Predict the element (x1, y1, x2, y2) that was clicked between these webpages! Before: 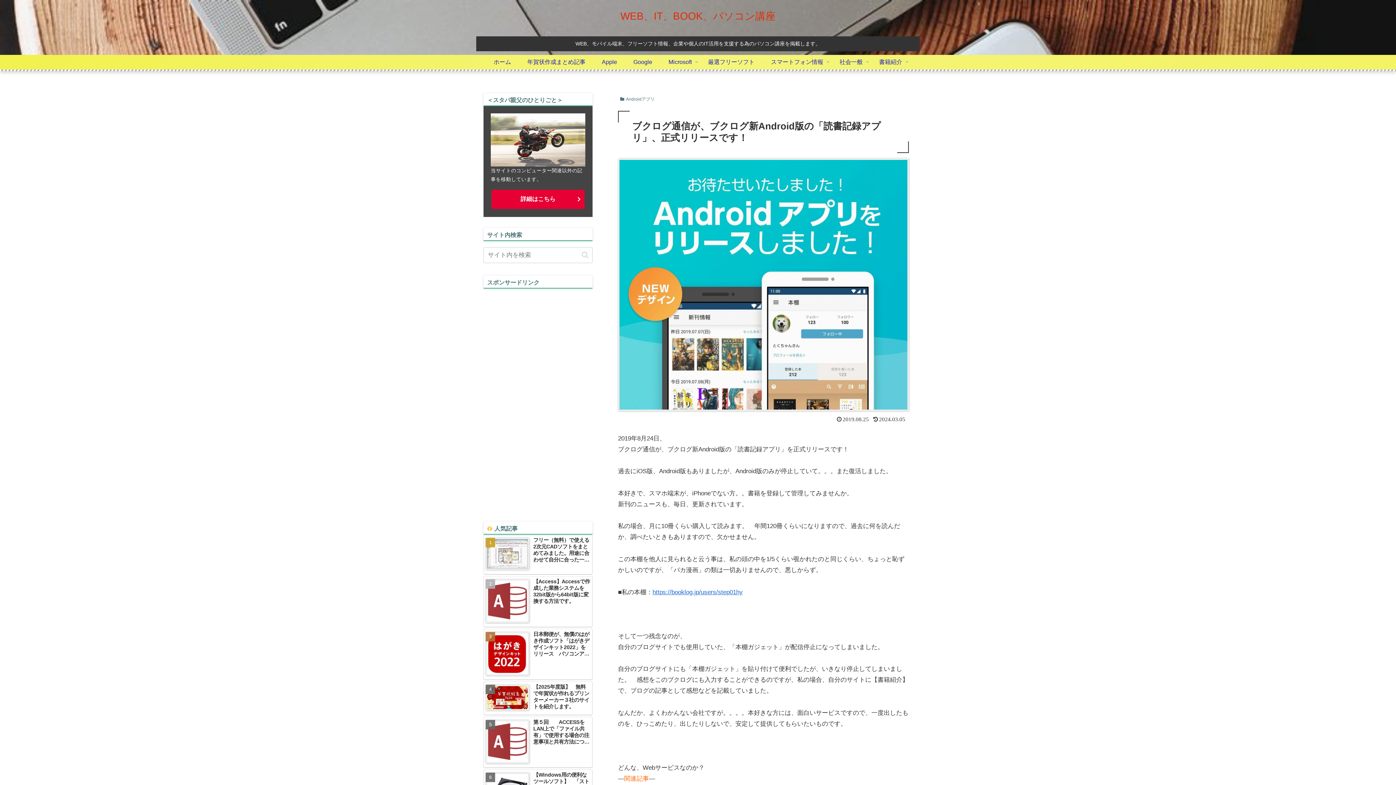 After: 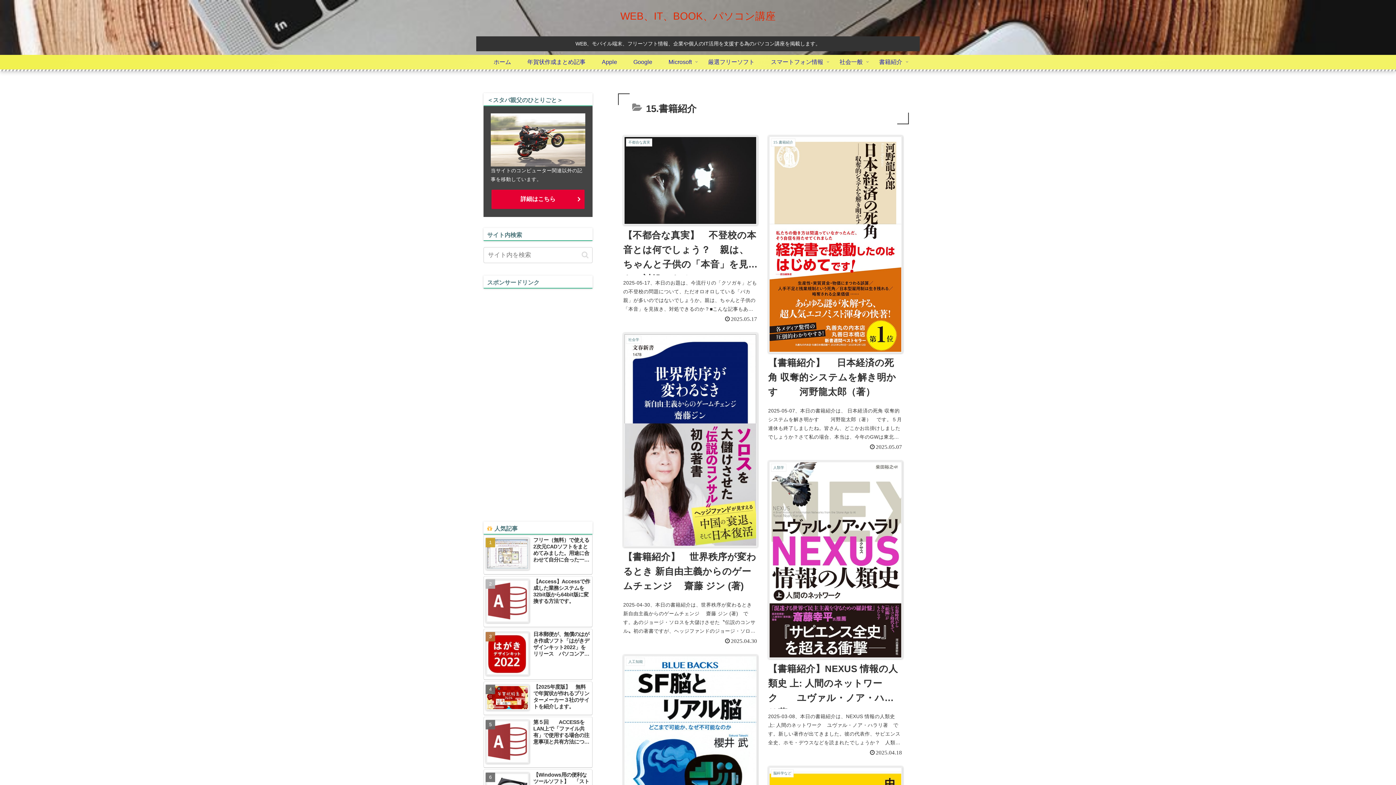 Action: label: 書籍紹介 bbox: (871, 54, 910, 69)